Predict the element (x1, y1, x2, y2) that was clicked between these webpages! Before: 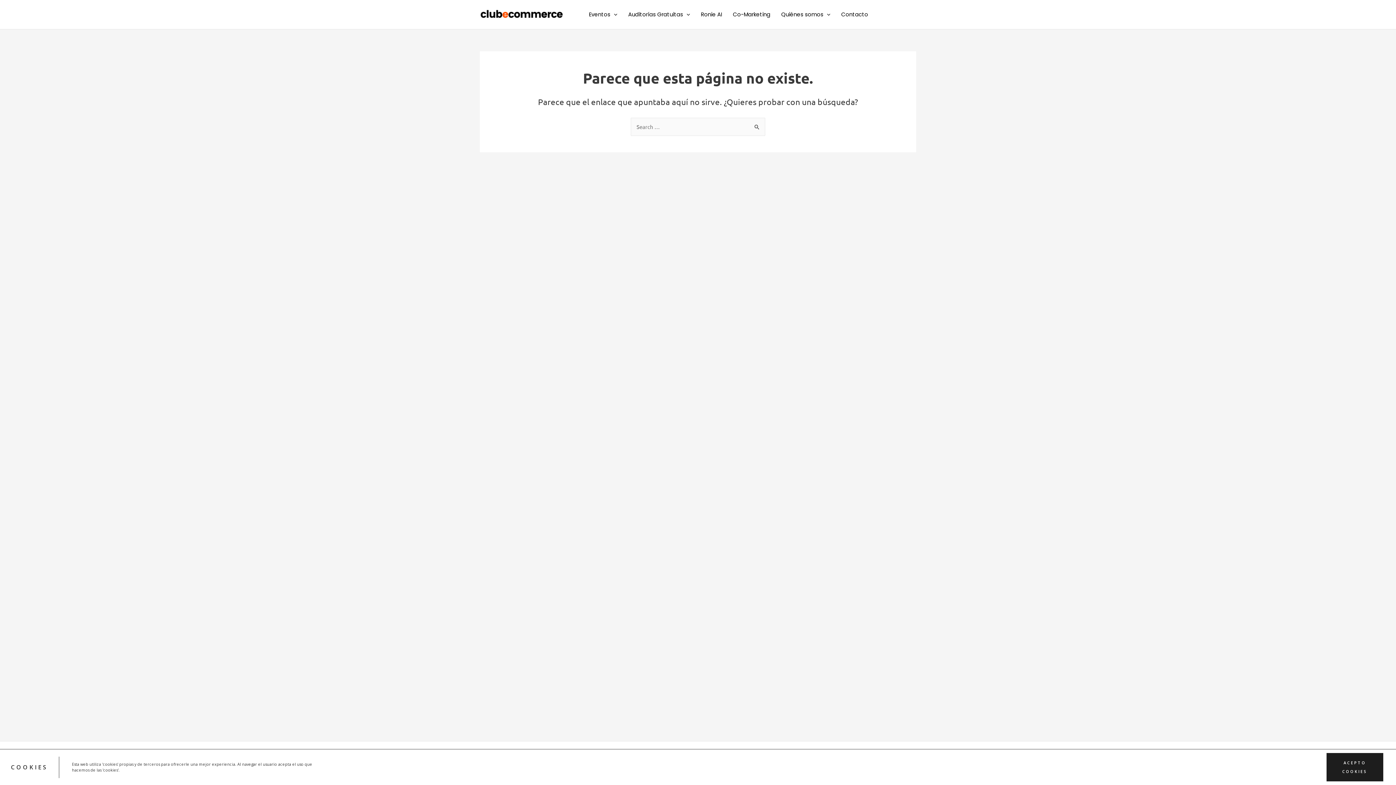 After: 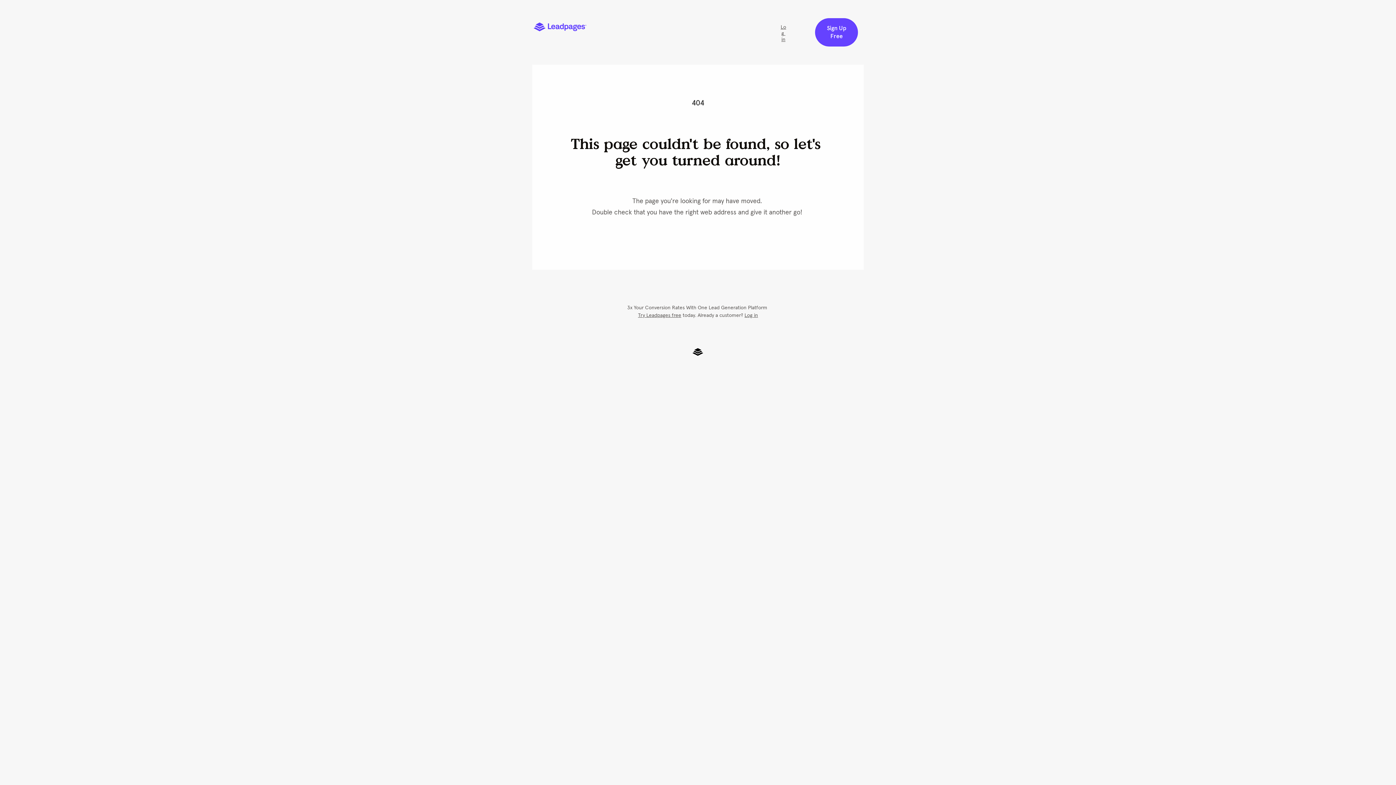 Action: label: Co-Marketing bbox: (727, 0, 776, 29)